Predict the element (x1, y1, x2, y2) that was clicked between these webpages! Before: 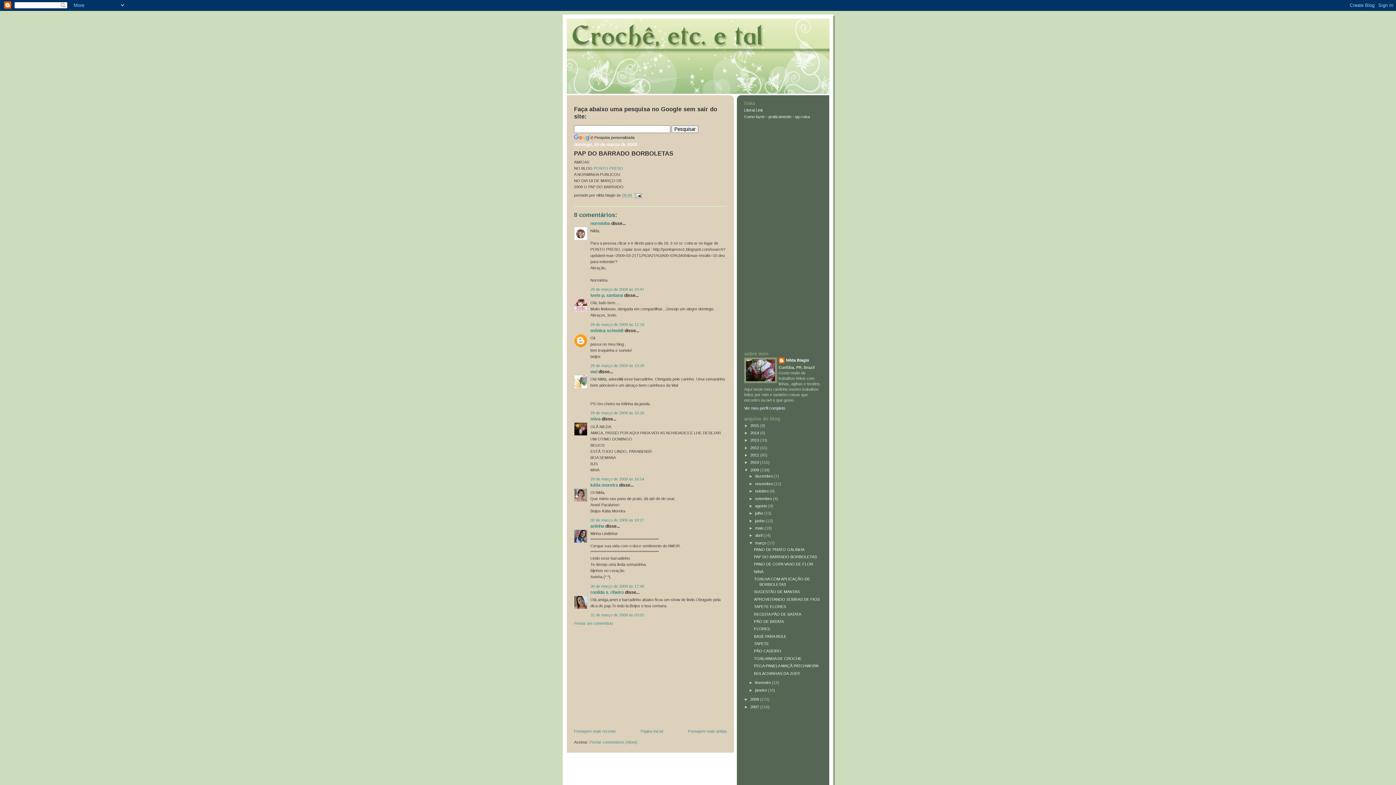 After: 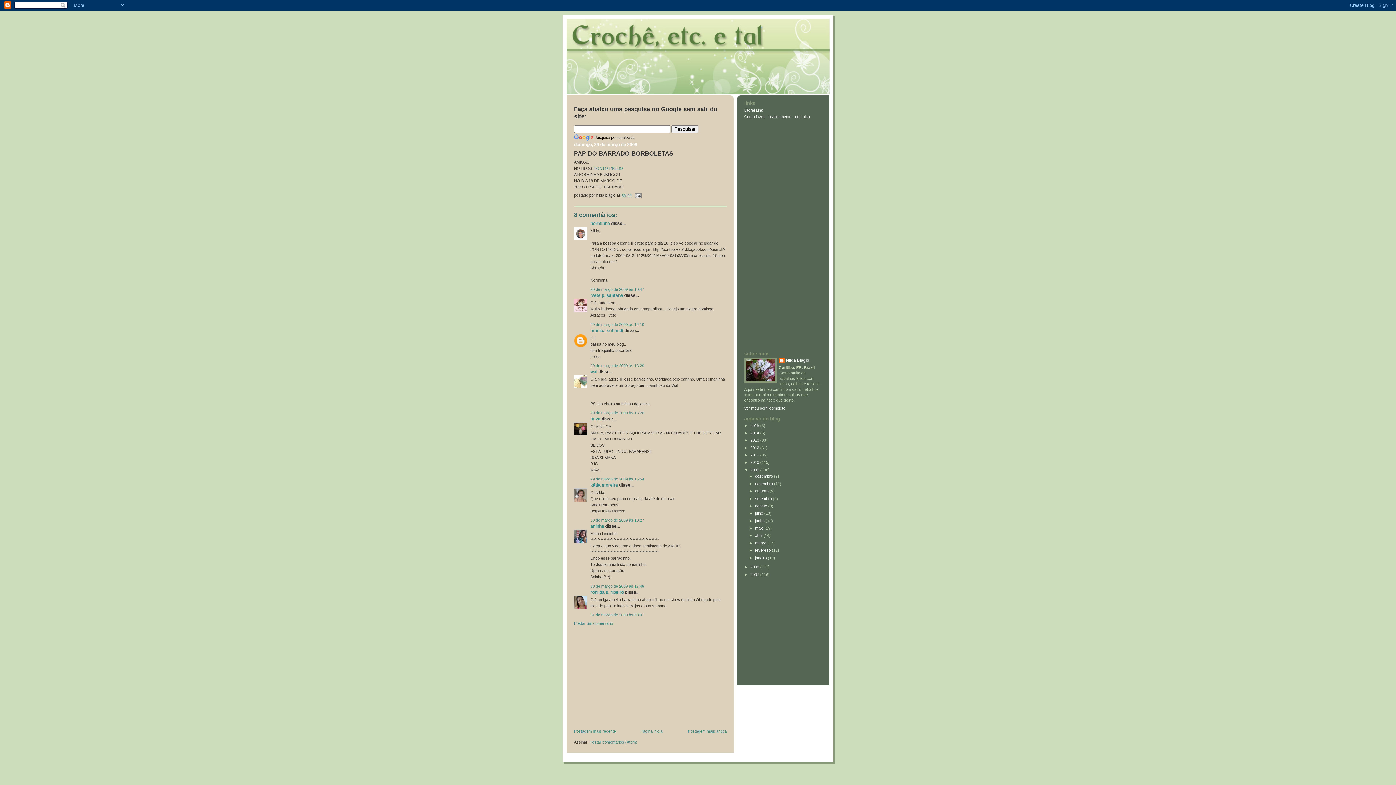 Action: bbox: (749, 541, 755, 545) label: ▼  